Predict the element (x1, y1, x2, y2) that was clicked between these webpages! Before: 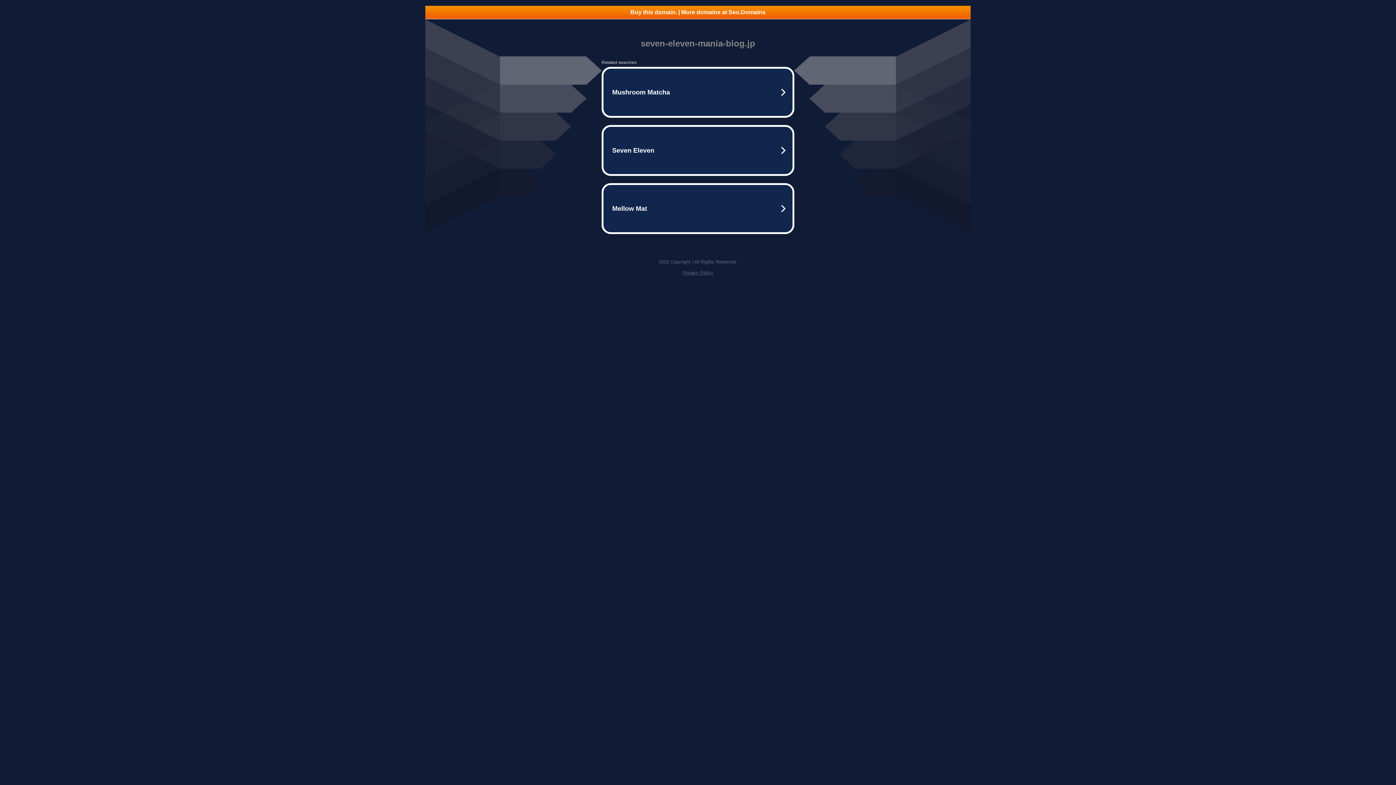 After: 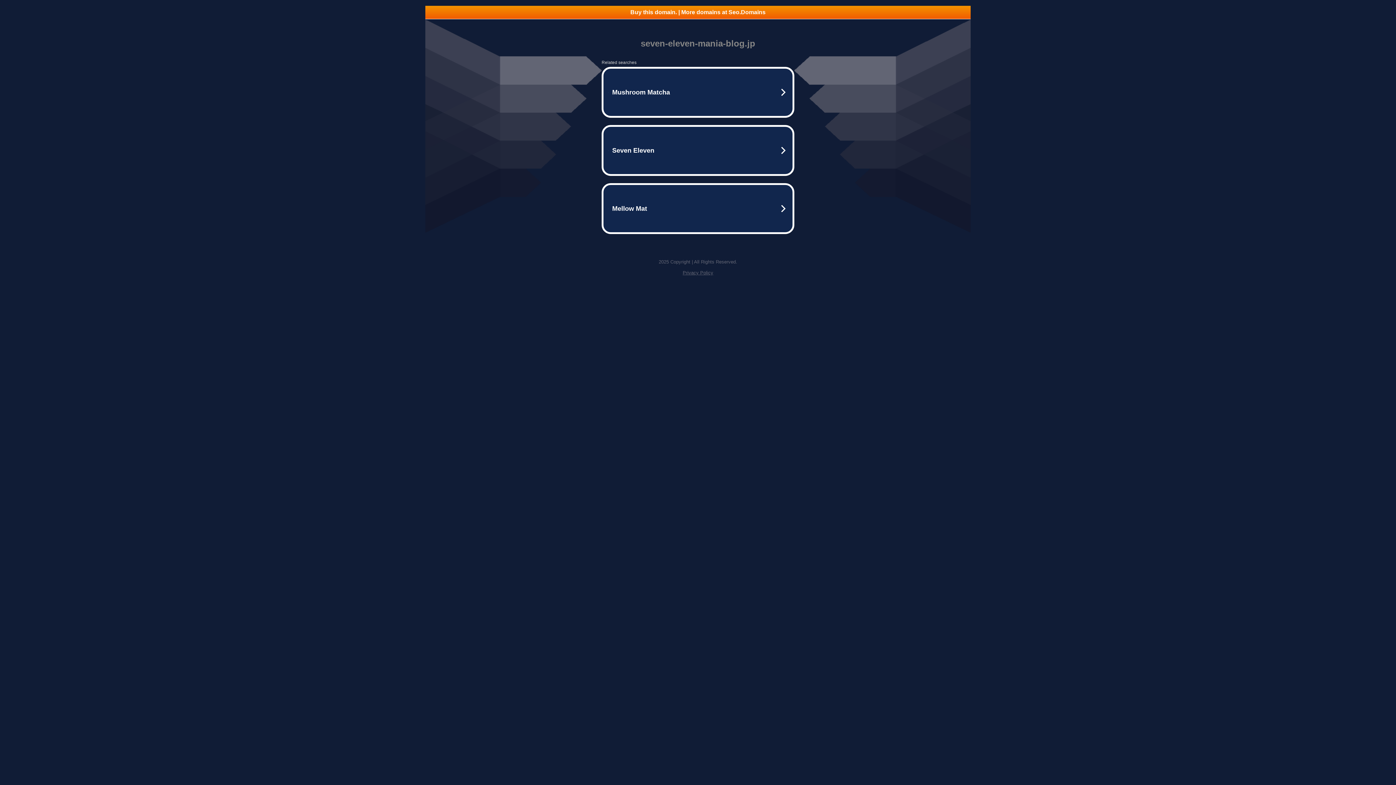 Action: label: Buy this domain. | More domains at Seo.Domains bbox: (425, 5, 970, 18)